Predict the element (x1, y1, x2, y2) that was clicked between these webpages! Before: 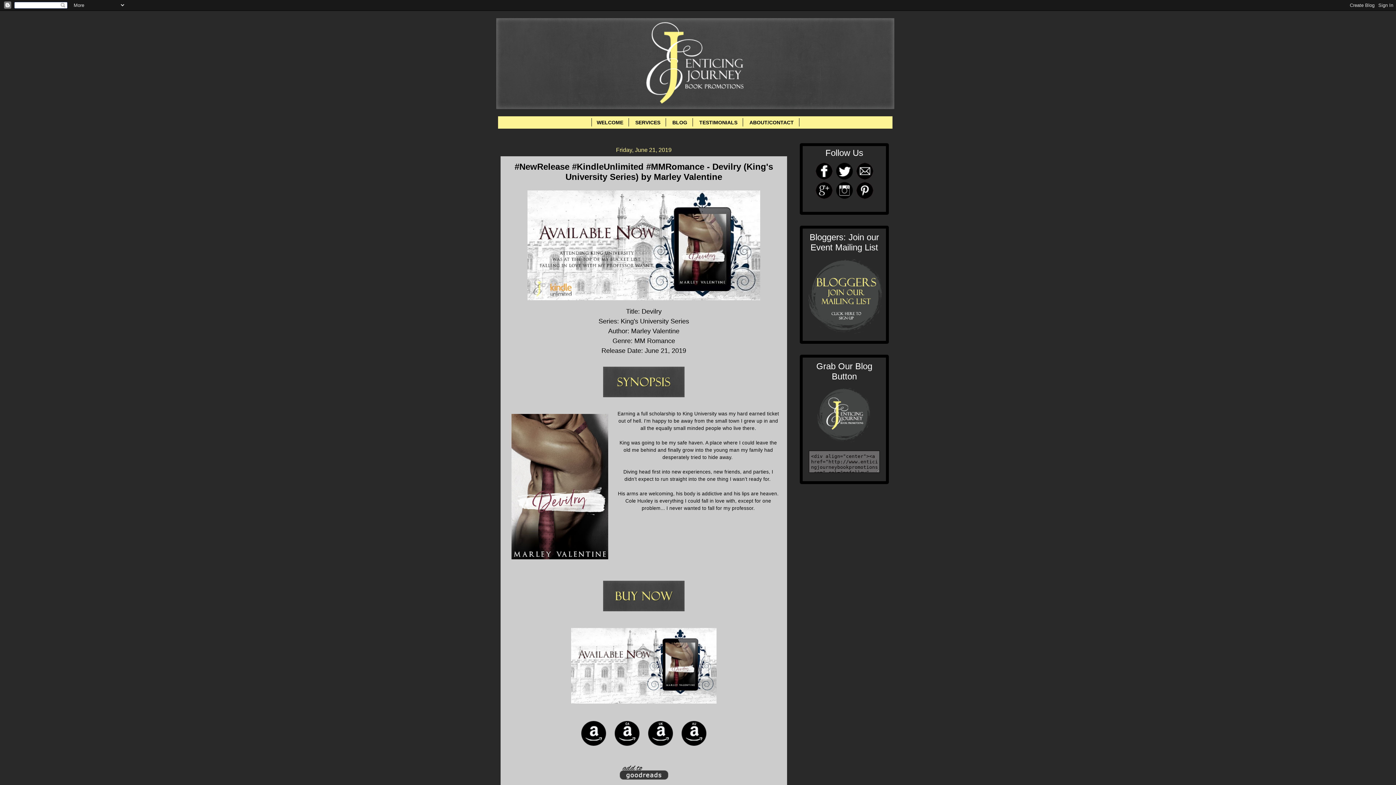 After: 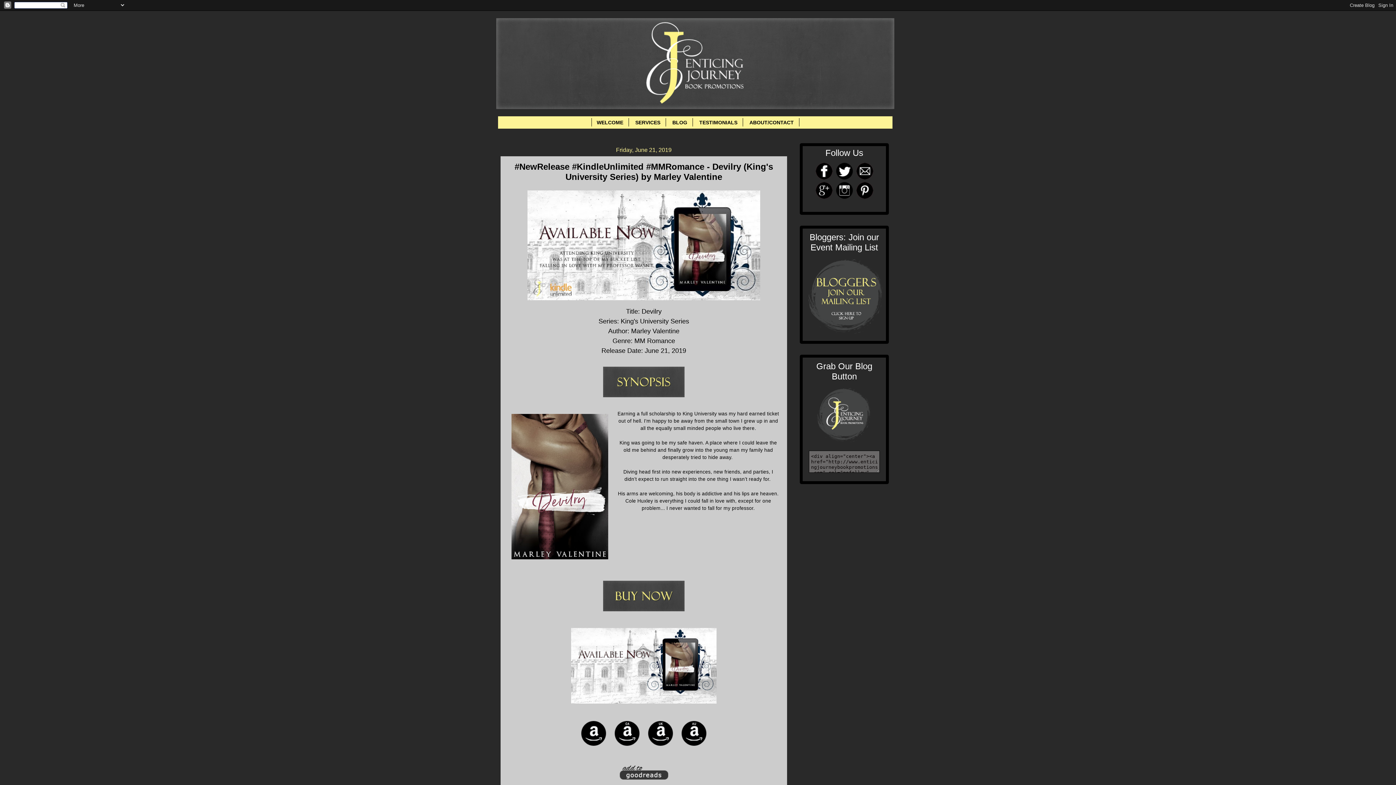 Action: bbox: (856, 194, 873, 200)